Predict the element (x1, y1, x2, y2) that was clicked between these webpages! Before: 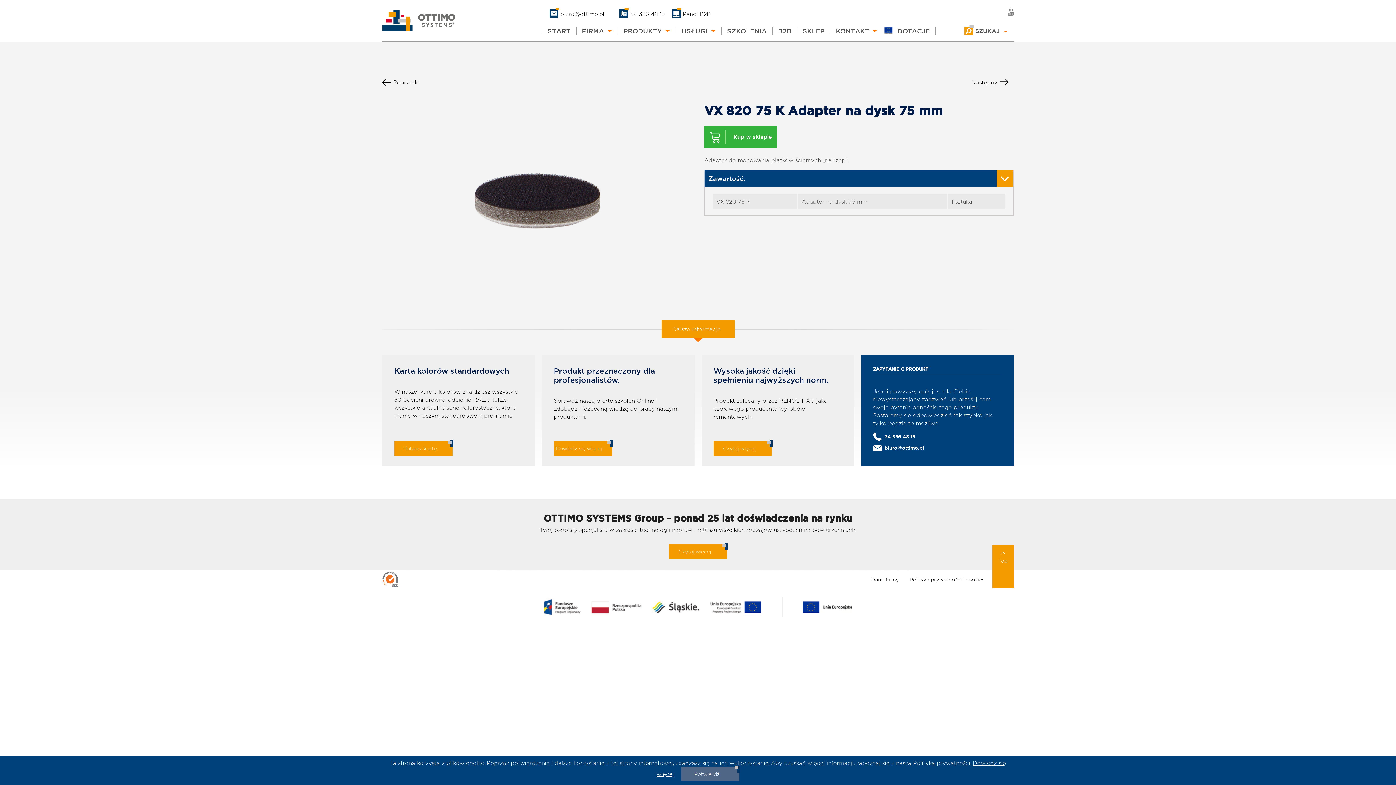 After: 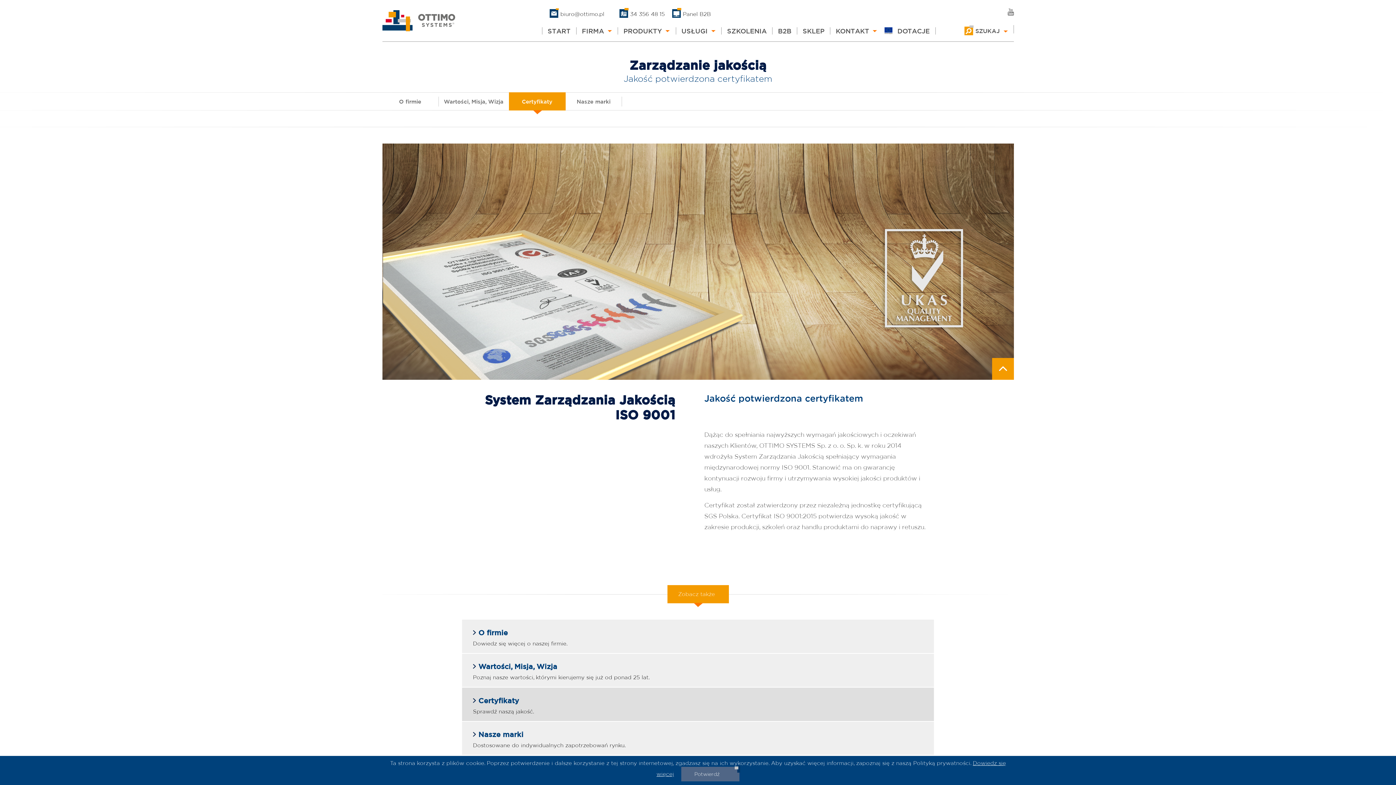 Action: bbox: (382, 570, 398, 587)